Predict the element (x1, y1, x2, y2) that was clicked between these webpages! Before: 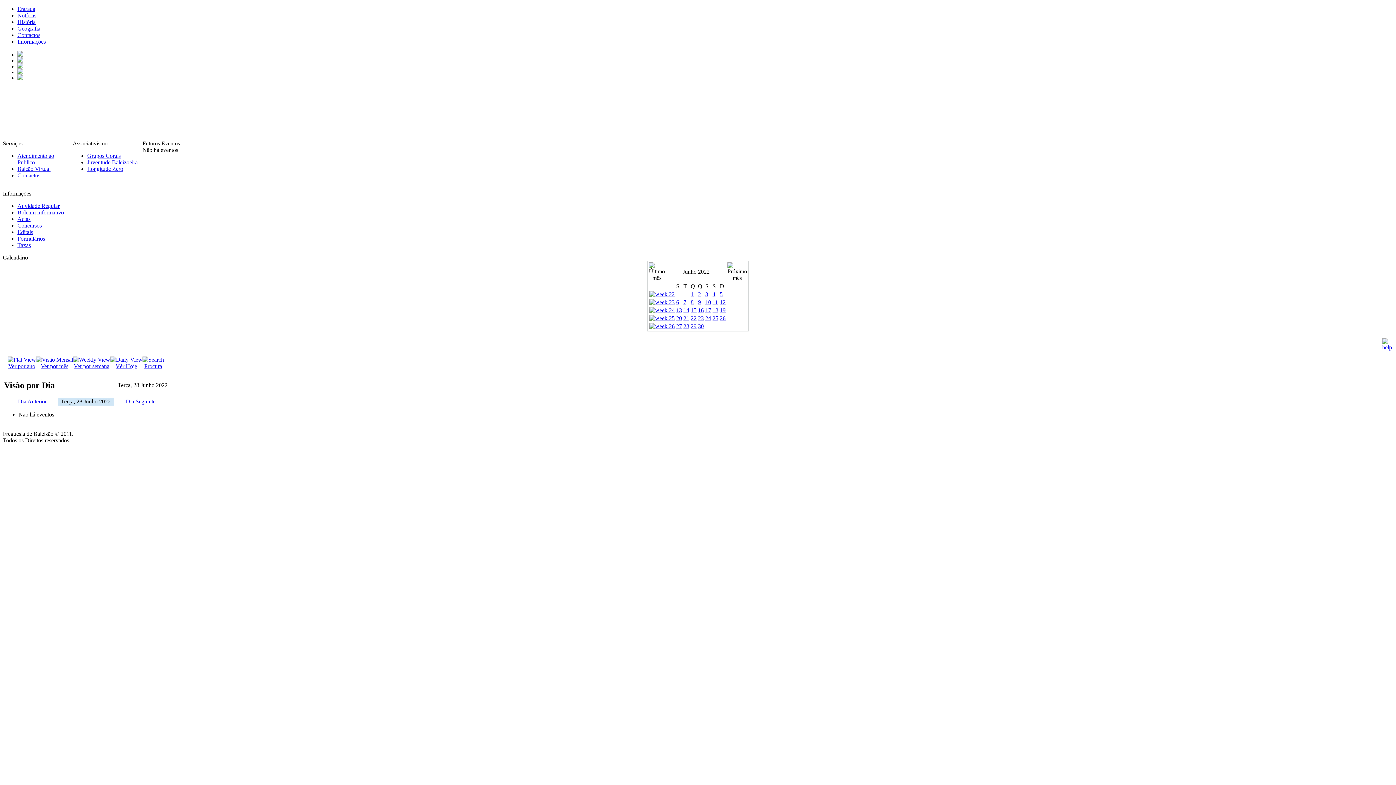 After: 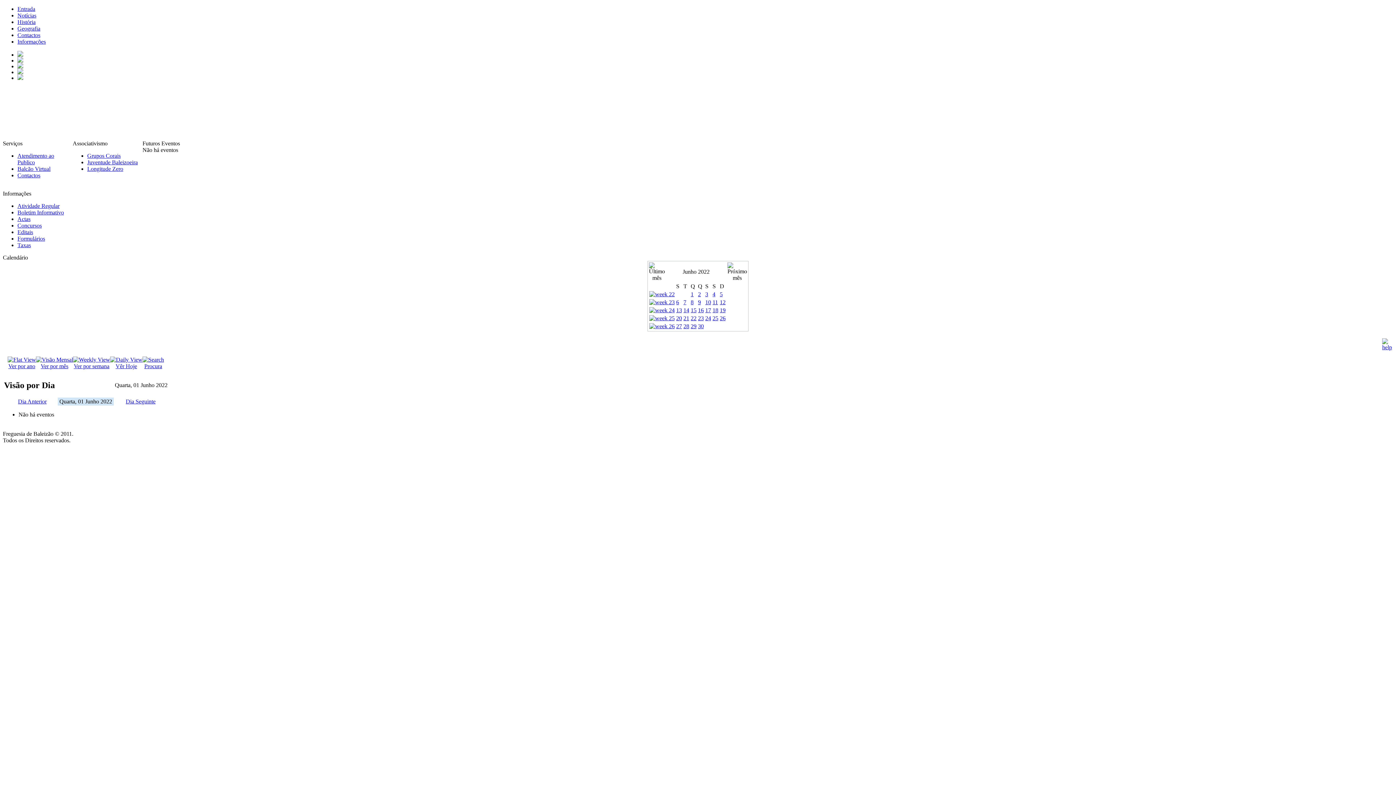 Action: bbox: (690, 291, 693, 297) label: 1